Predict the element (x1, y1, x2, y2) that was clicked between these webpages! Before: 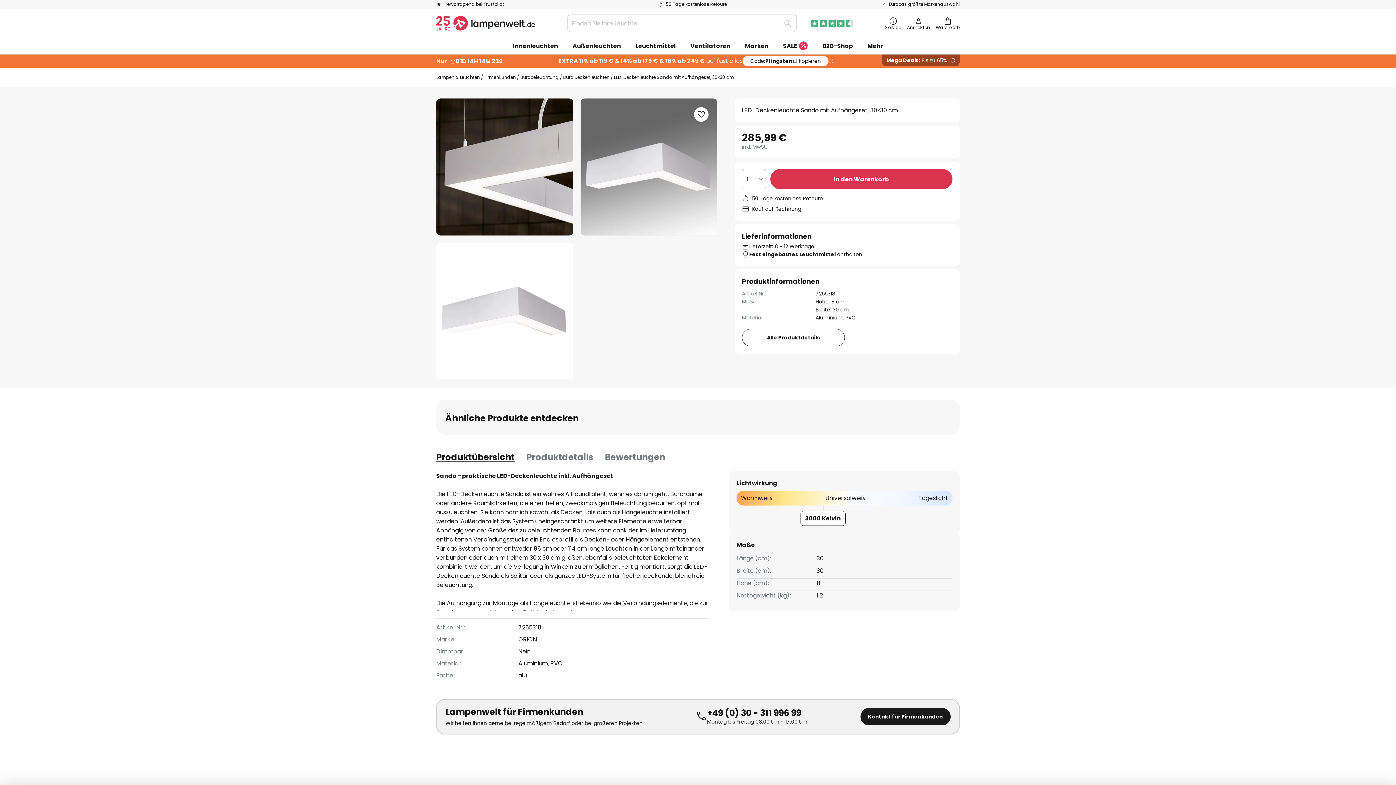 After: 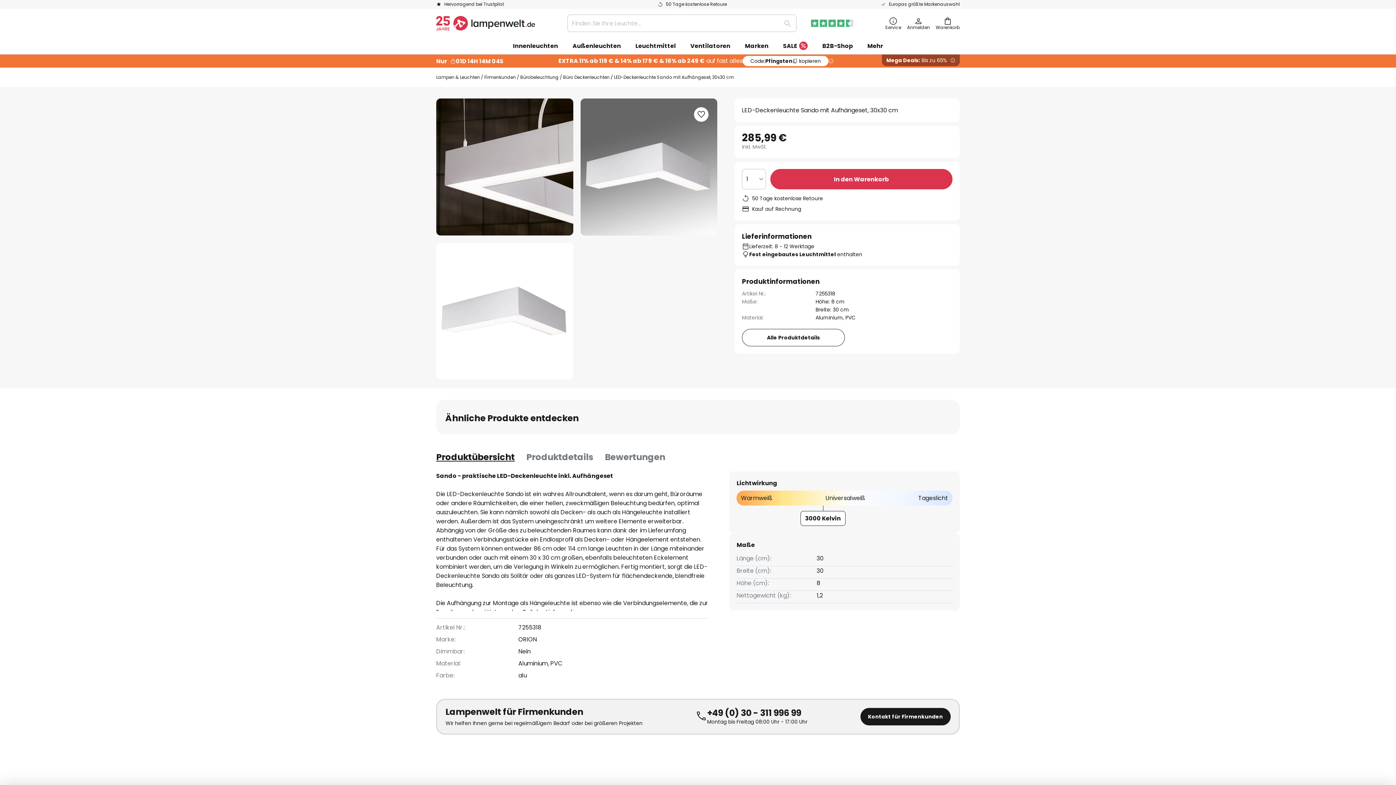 Action: bbox: (811, 19, 853, 26)